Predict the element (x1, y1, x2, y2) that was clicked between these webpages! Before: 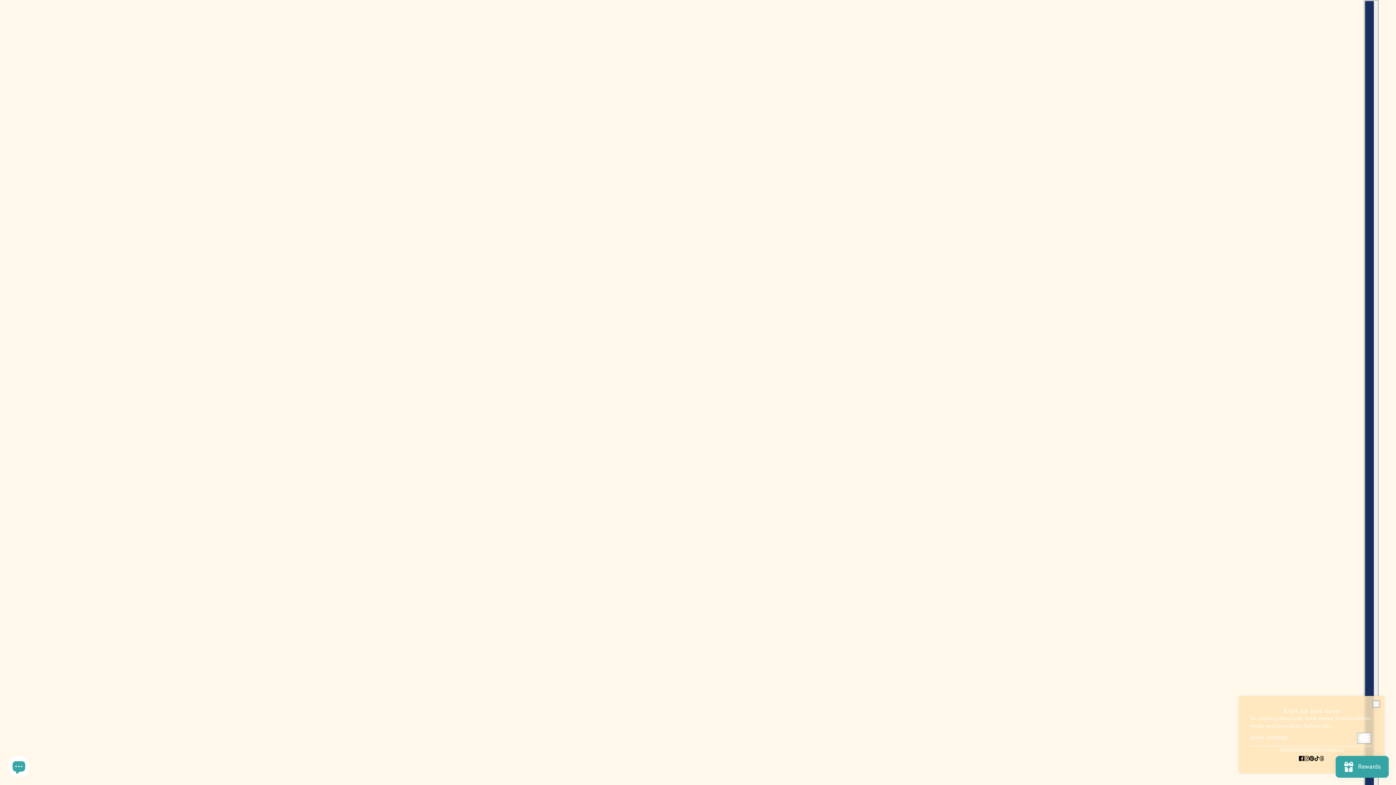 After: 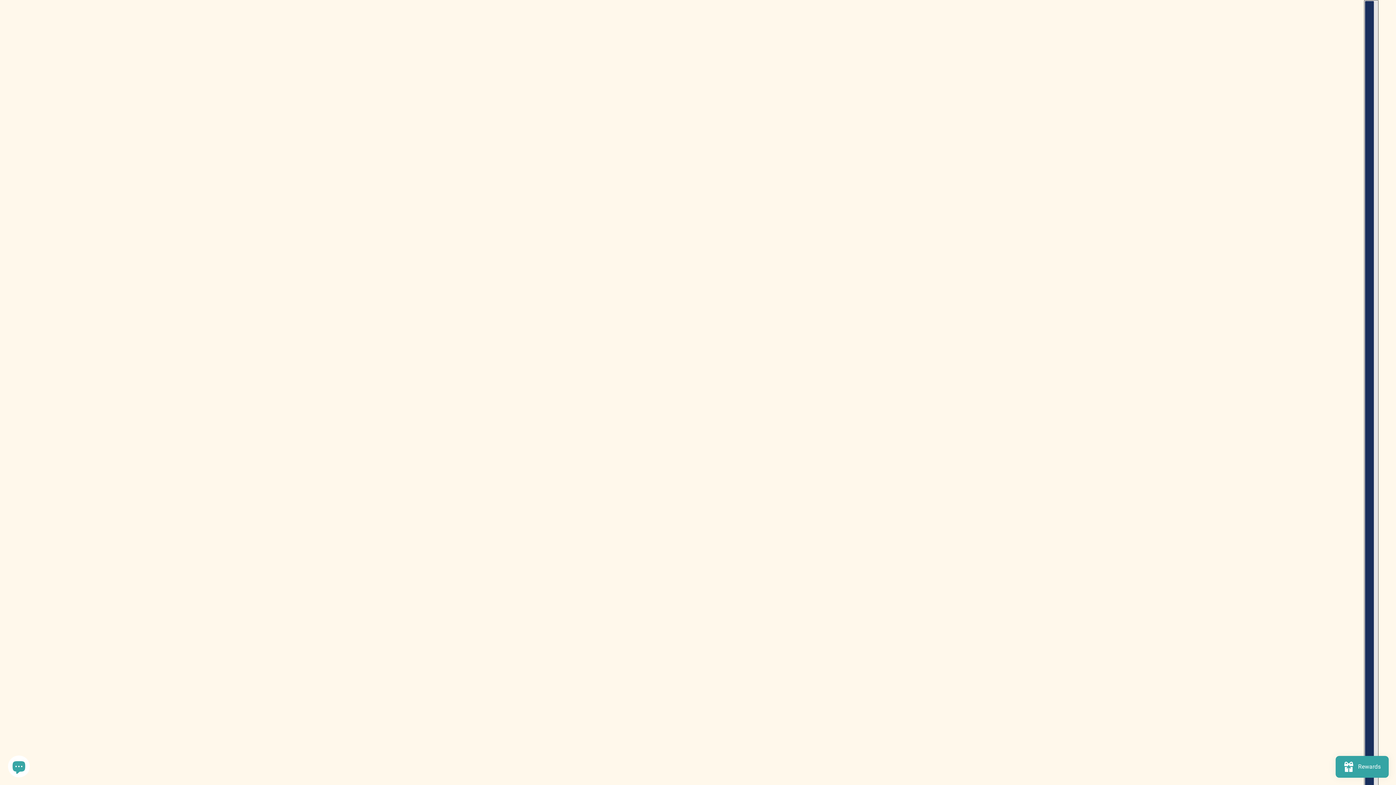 Action: label: close bbox: (1373, 700, 1380, 708)